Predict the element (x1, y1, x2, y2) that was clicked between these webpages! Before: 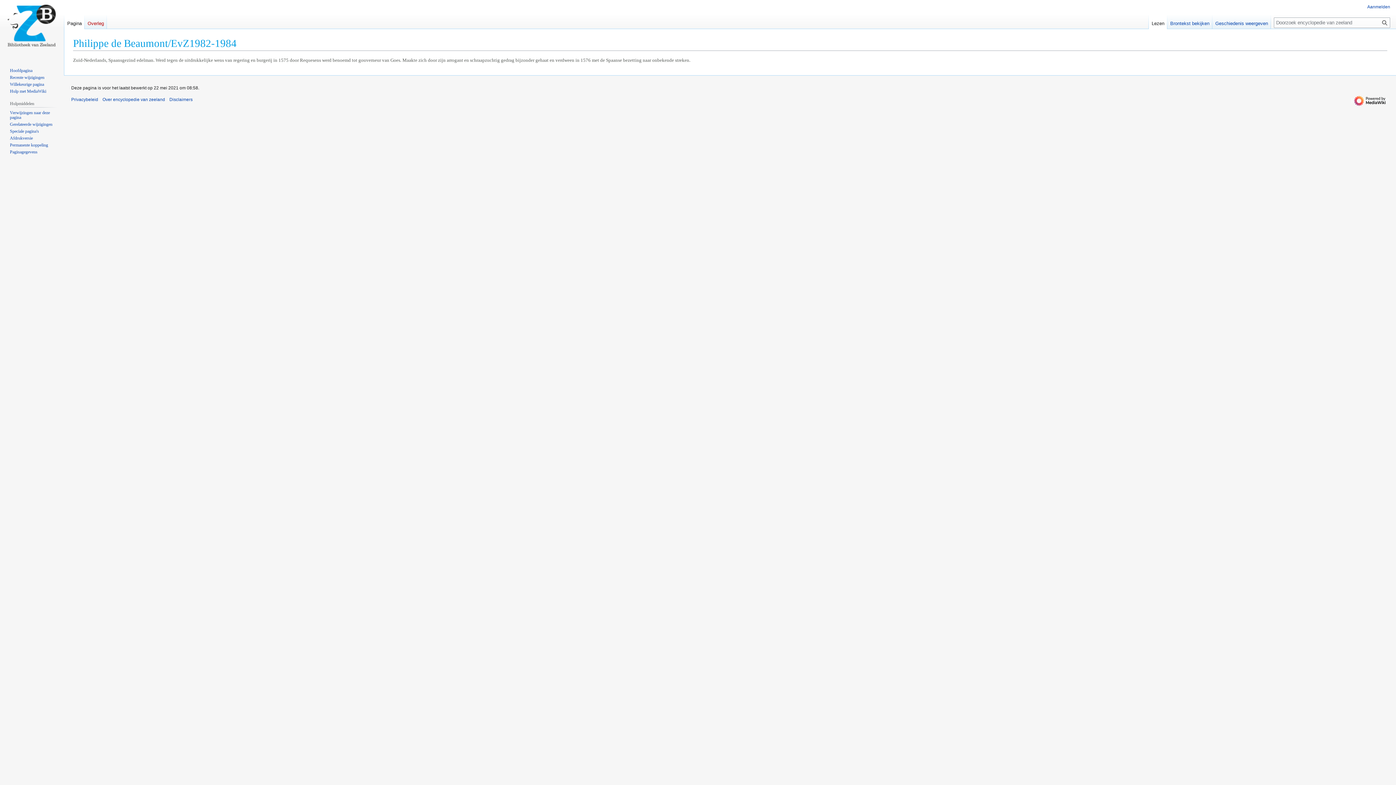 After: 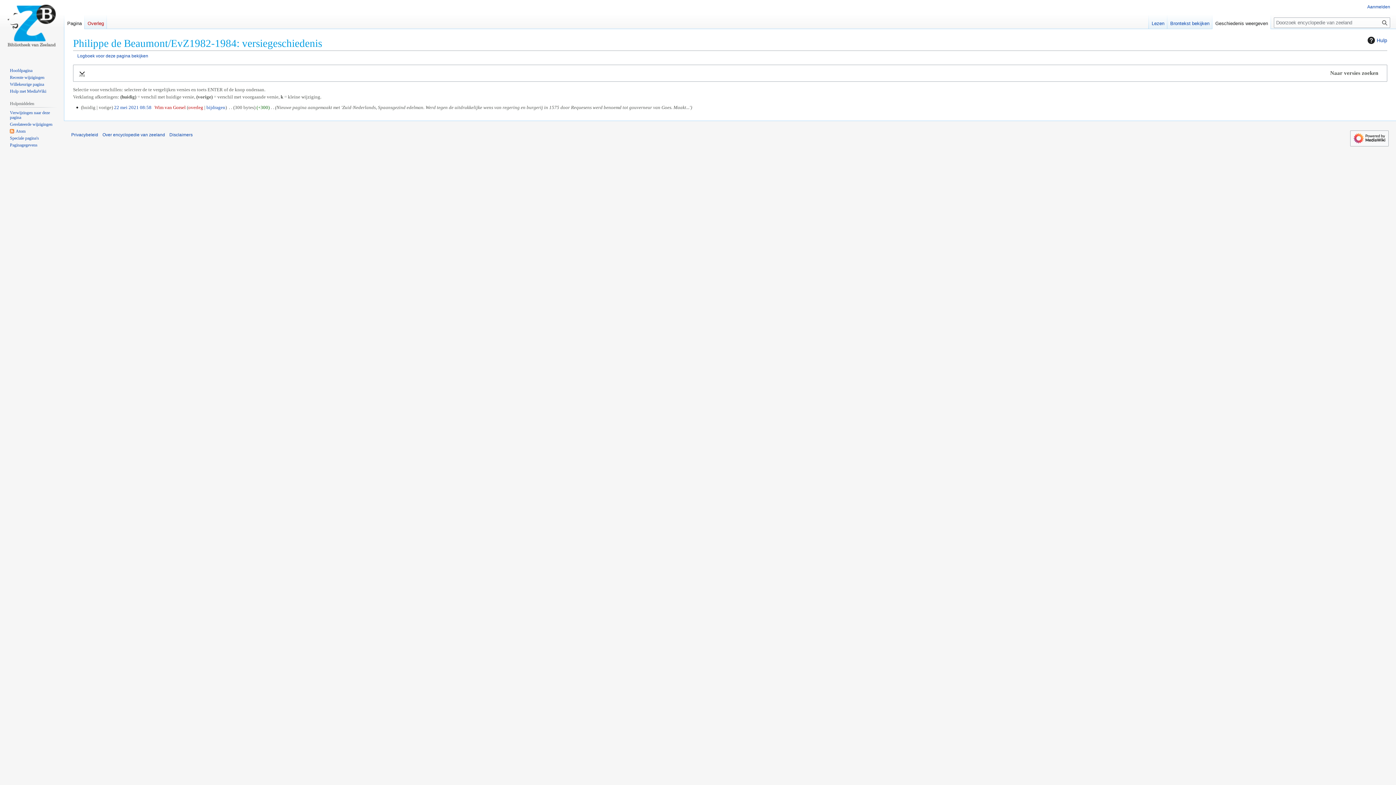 Action: label: Geschiedenis weergeven bbox: (1212, 14, 1271, 29)